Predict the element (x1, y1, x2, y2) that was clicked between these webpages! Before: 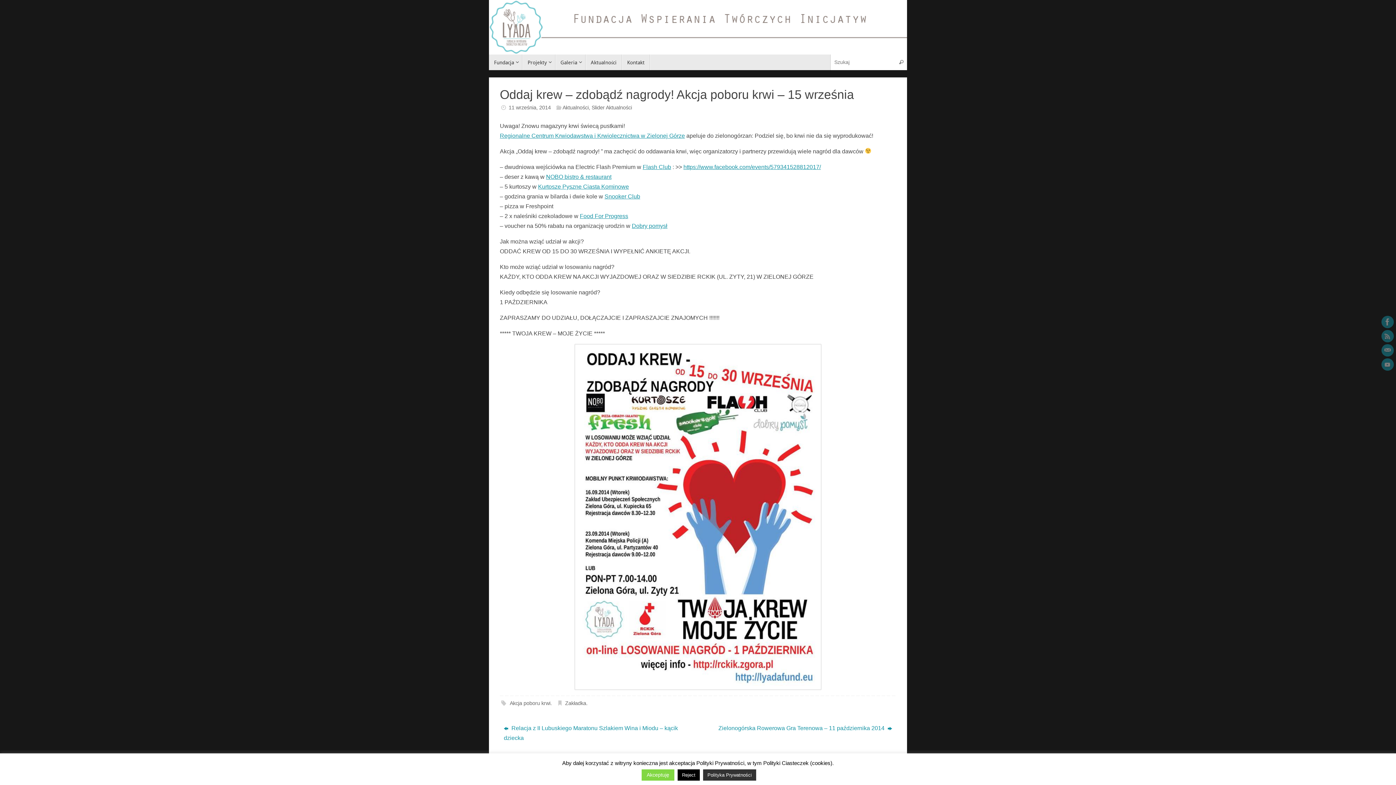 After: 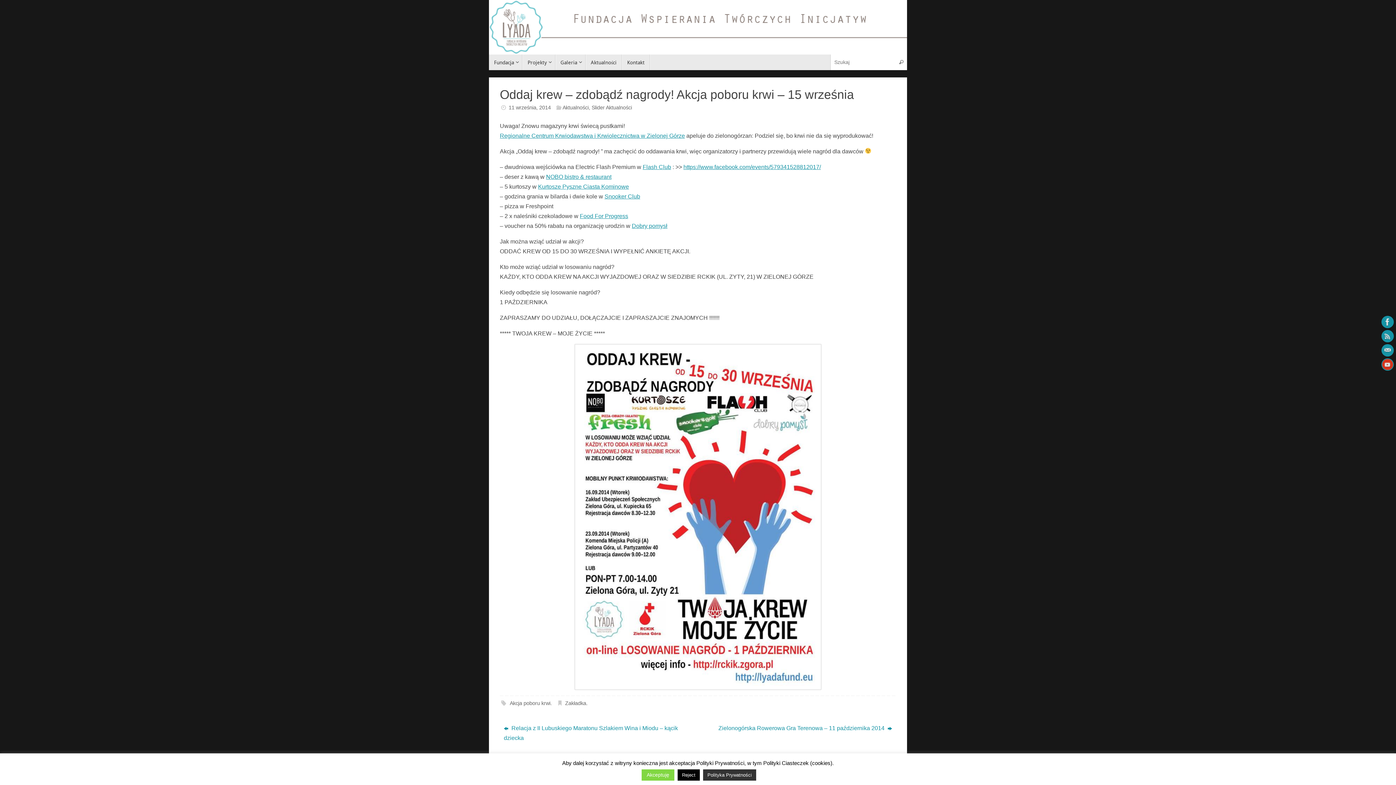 Action: bbox: (1381, 358, 1394, 370)